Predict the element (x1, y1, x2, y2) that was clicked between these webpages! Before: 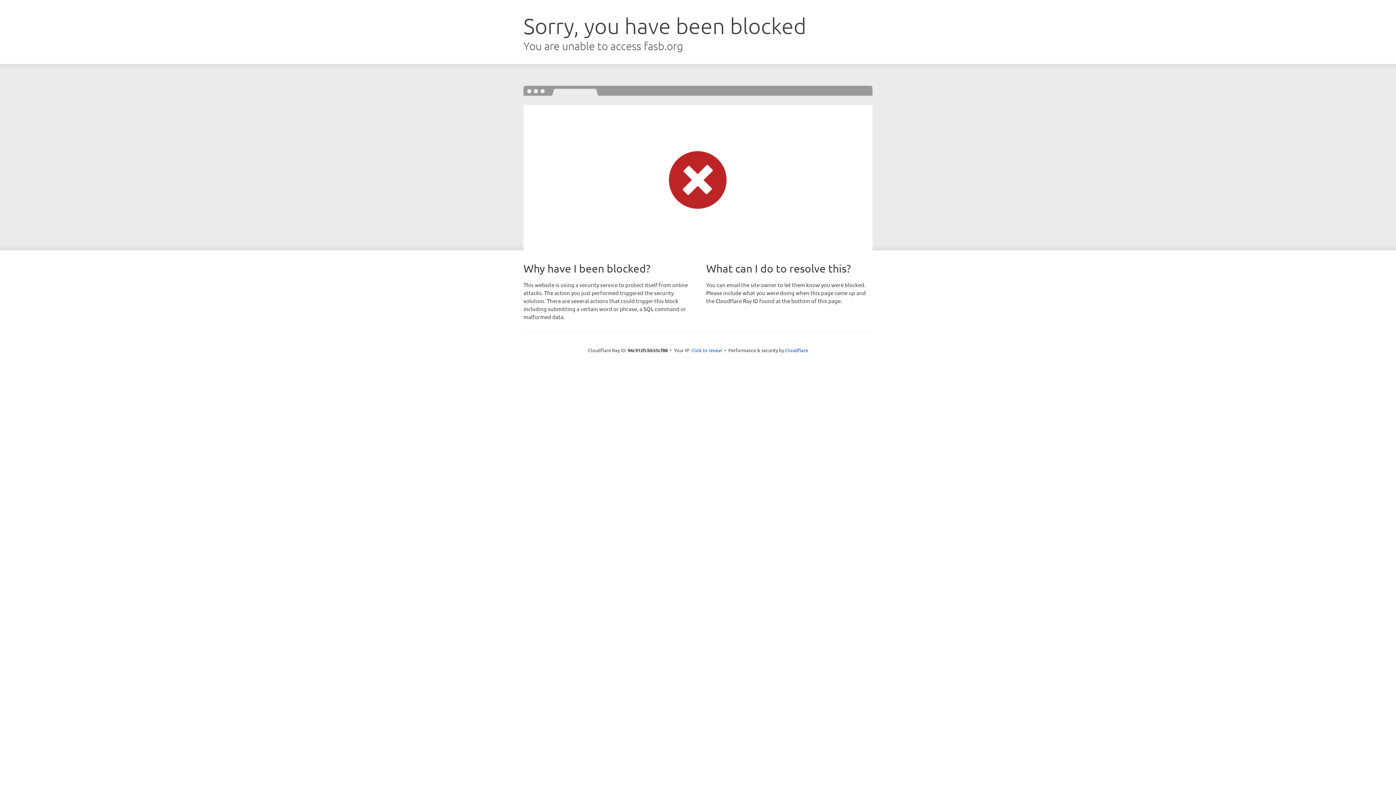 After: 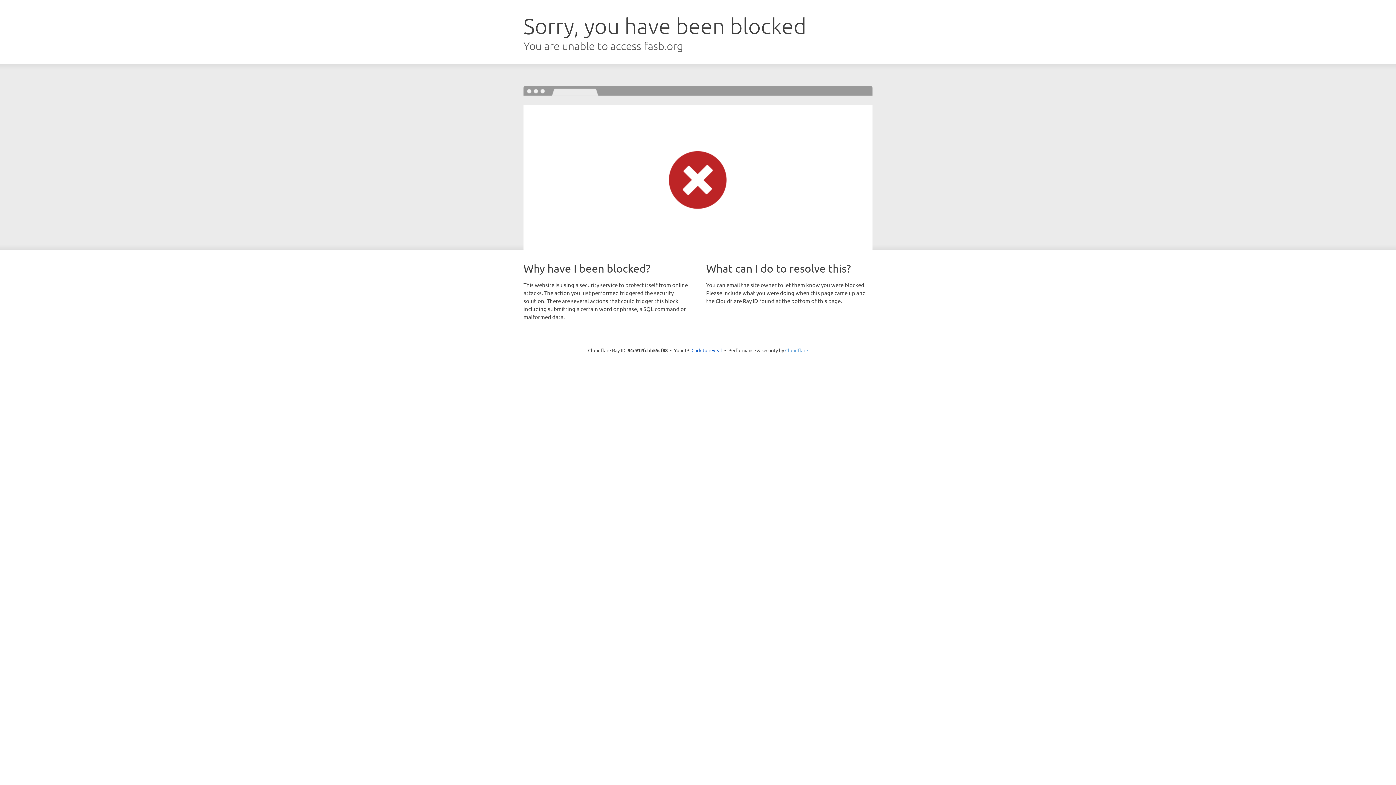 Action: label: Cloudflare bbox: (785, 347, 808, 353)